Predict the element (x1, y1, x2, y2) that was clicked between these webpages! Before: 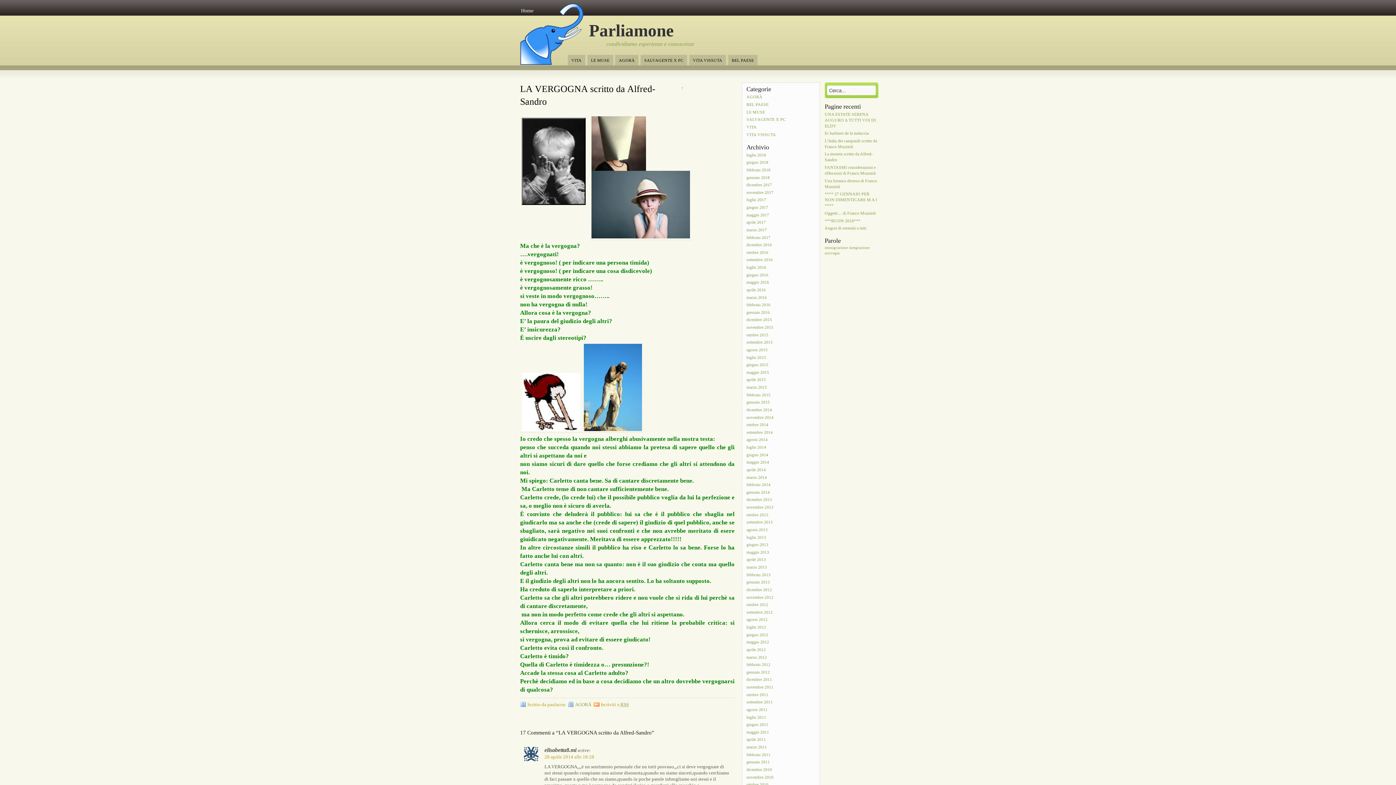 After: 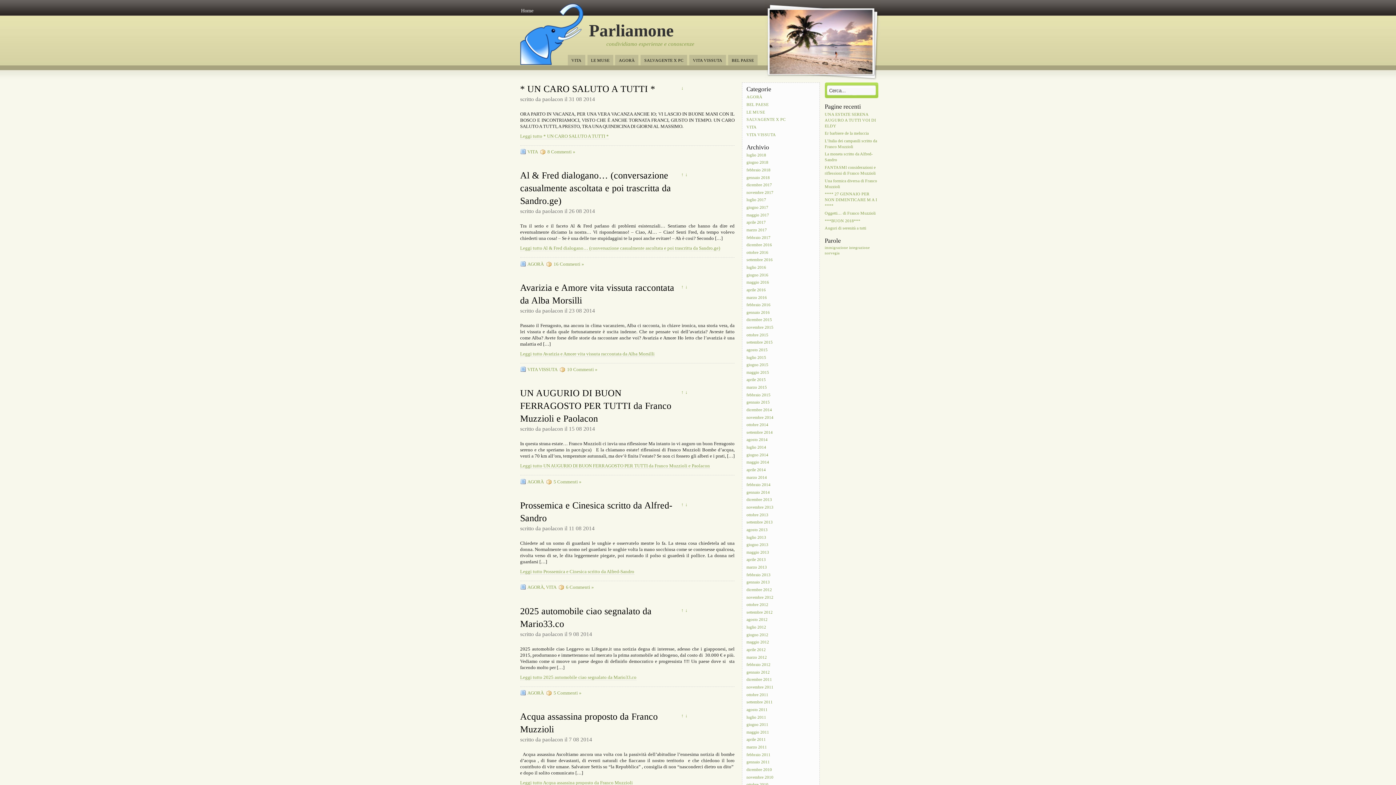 Action: bbox: (746, 436, 768, 443) label: agosto 2014